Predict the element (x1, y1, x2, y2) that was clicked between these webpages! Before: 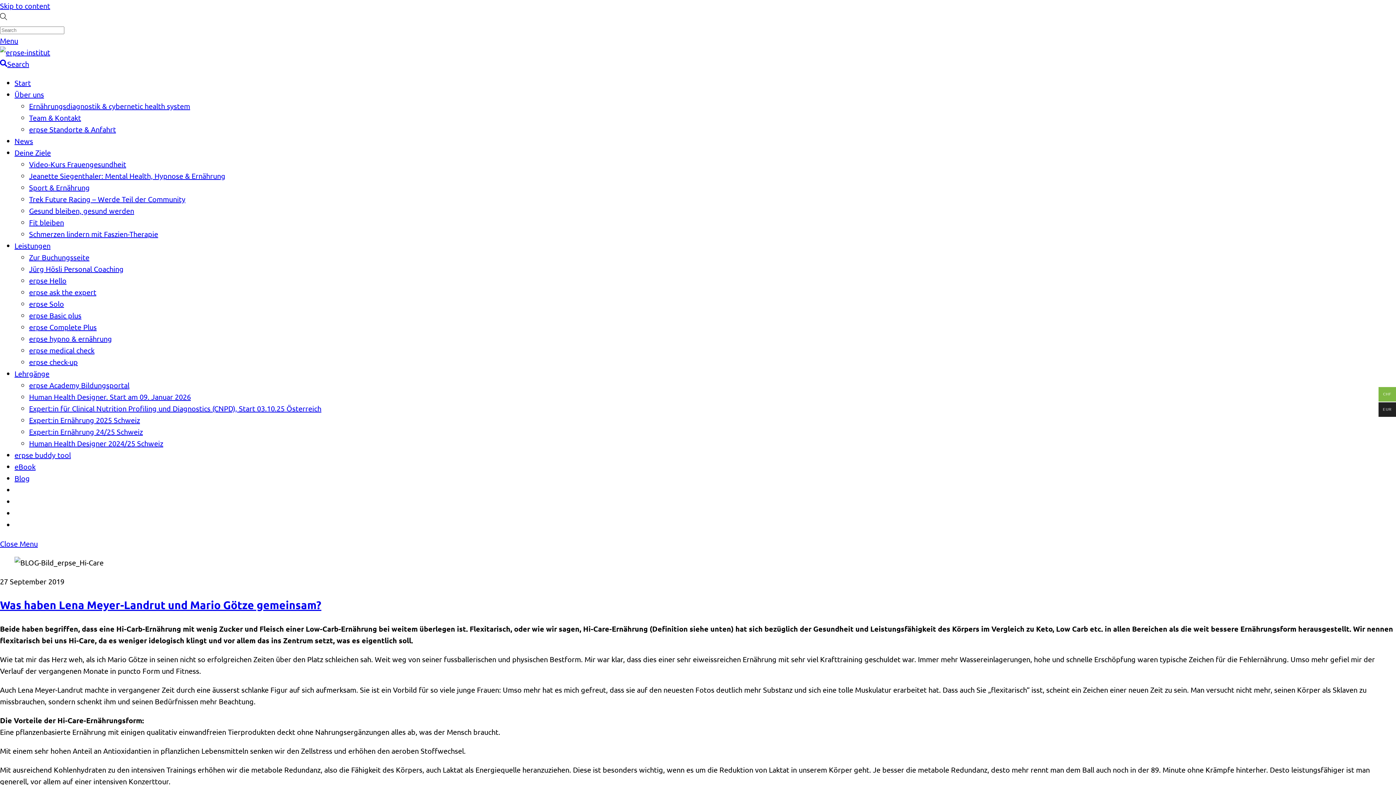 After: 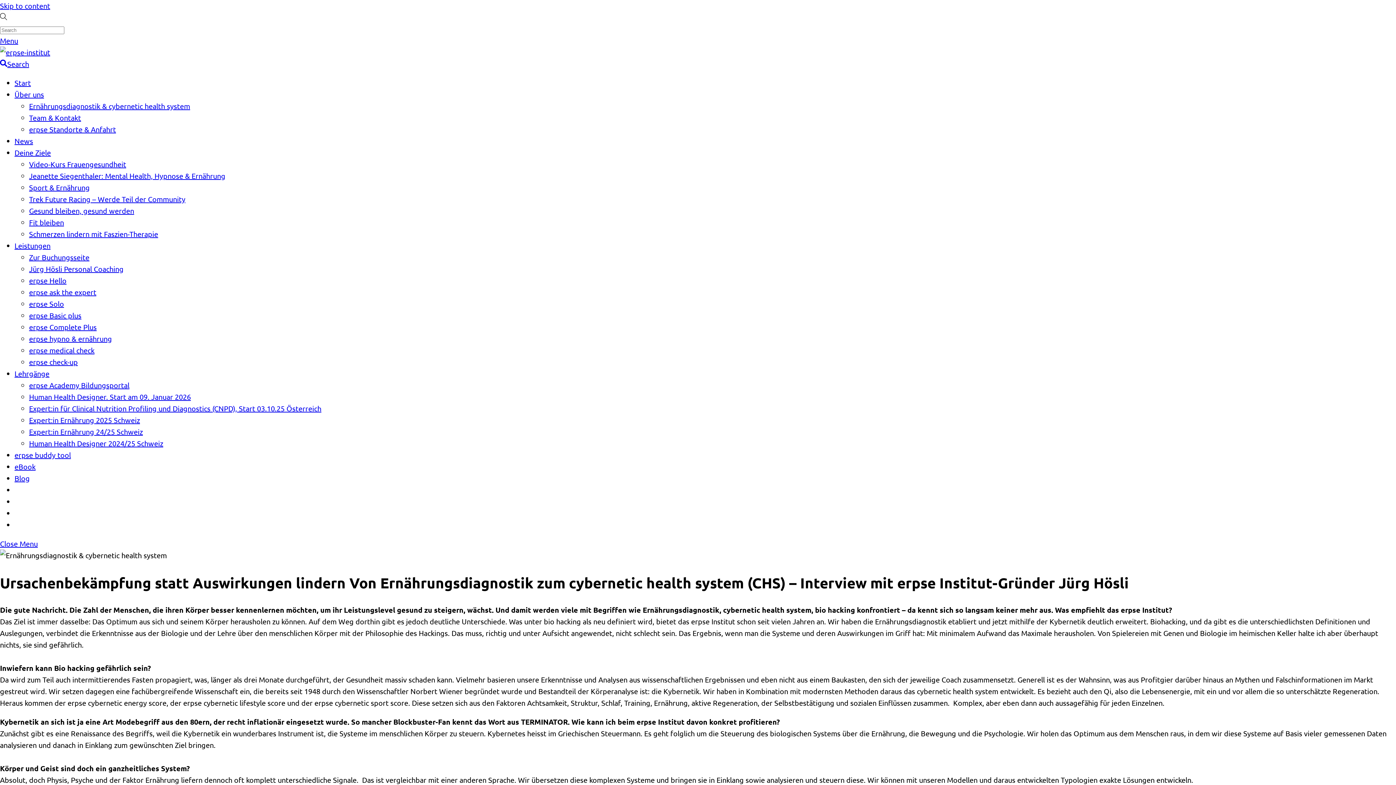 Action: bbox: (29, 101, 190, 110) label: Ernährungsdiagnostik & cybernetic health system